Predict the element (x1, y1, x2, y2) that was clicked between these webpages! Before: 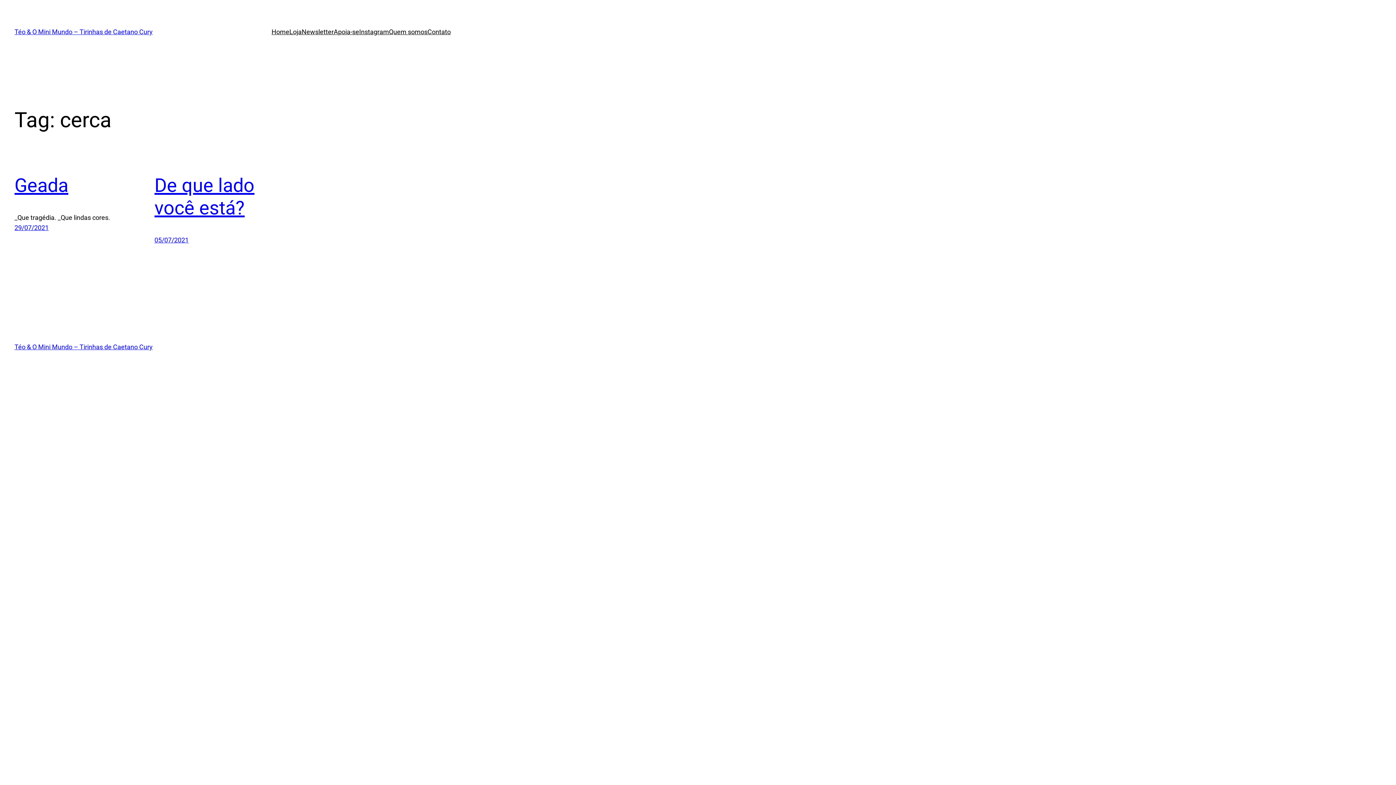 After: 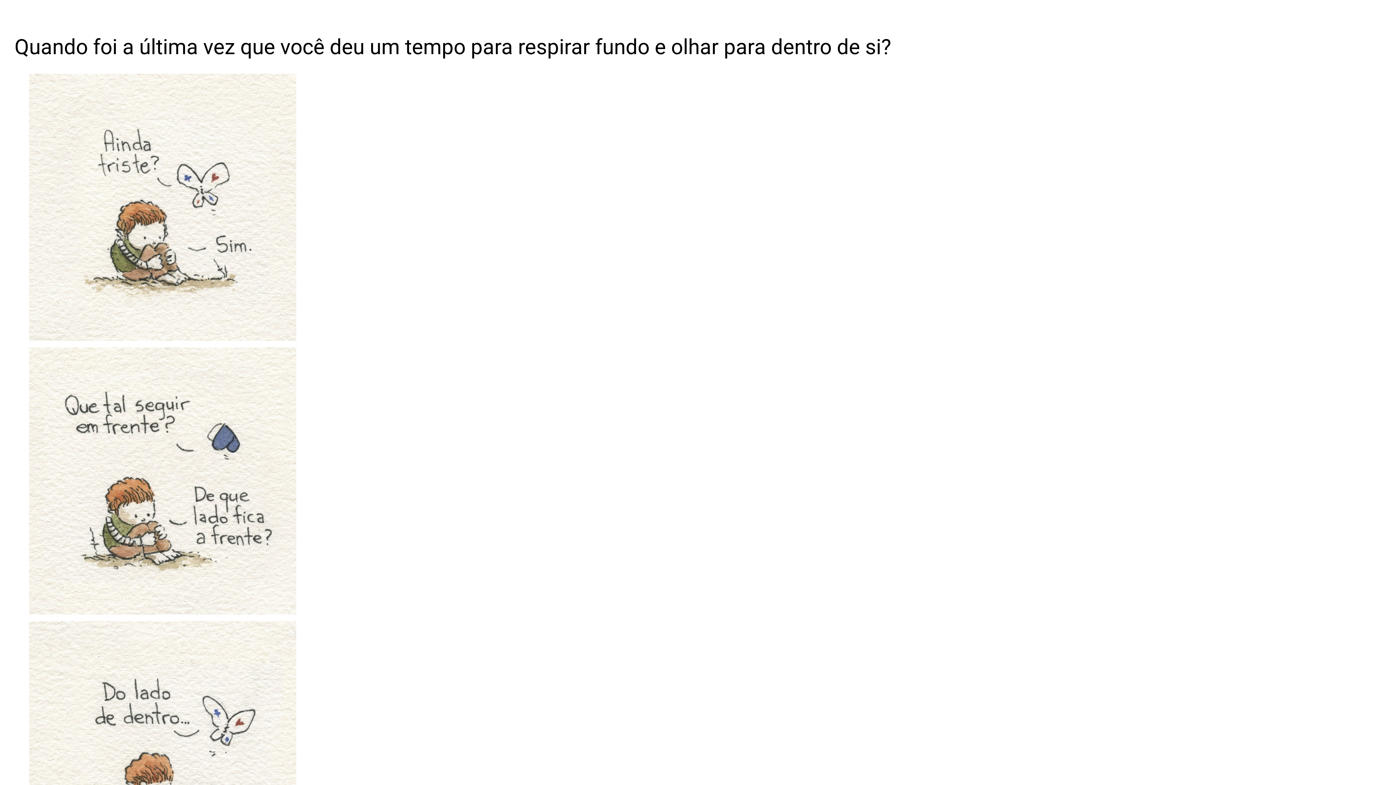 Action: label: Home bbox: (271, 26, 289, 37)